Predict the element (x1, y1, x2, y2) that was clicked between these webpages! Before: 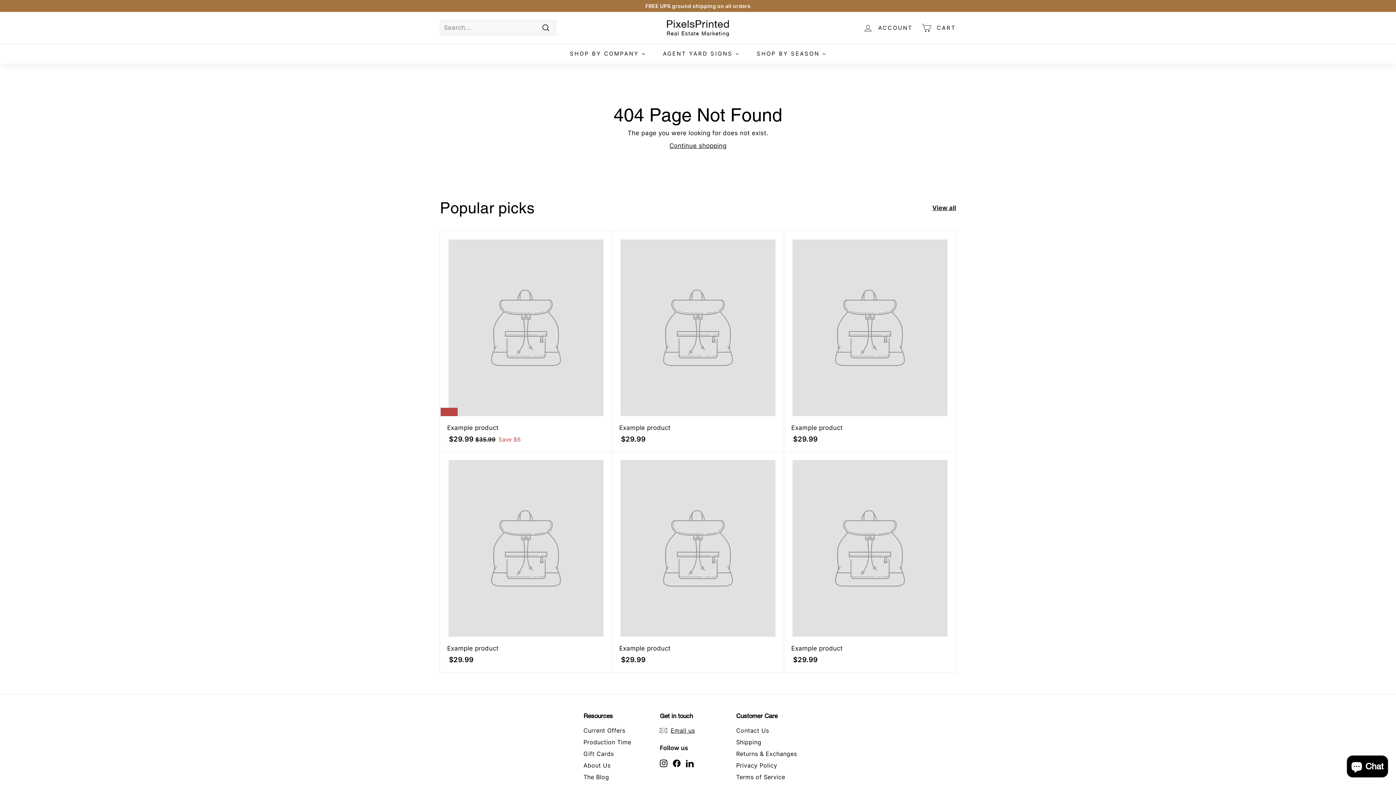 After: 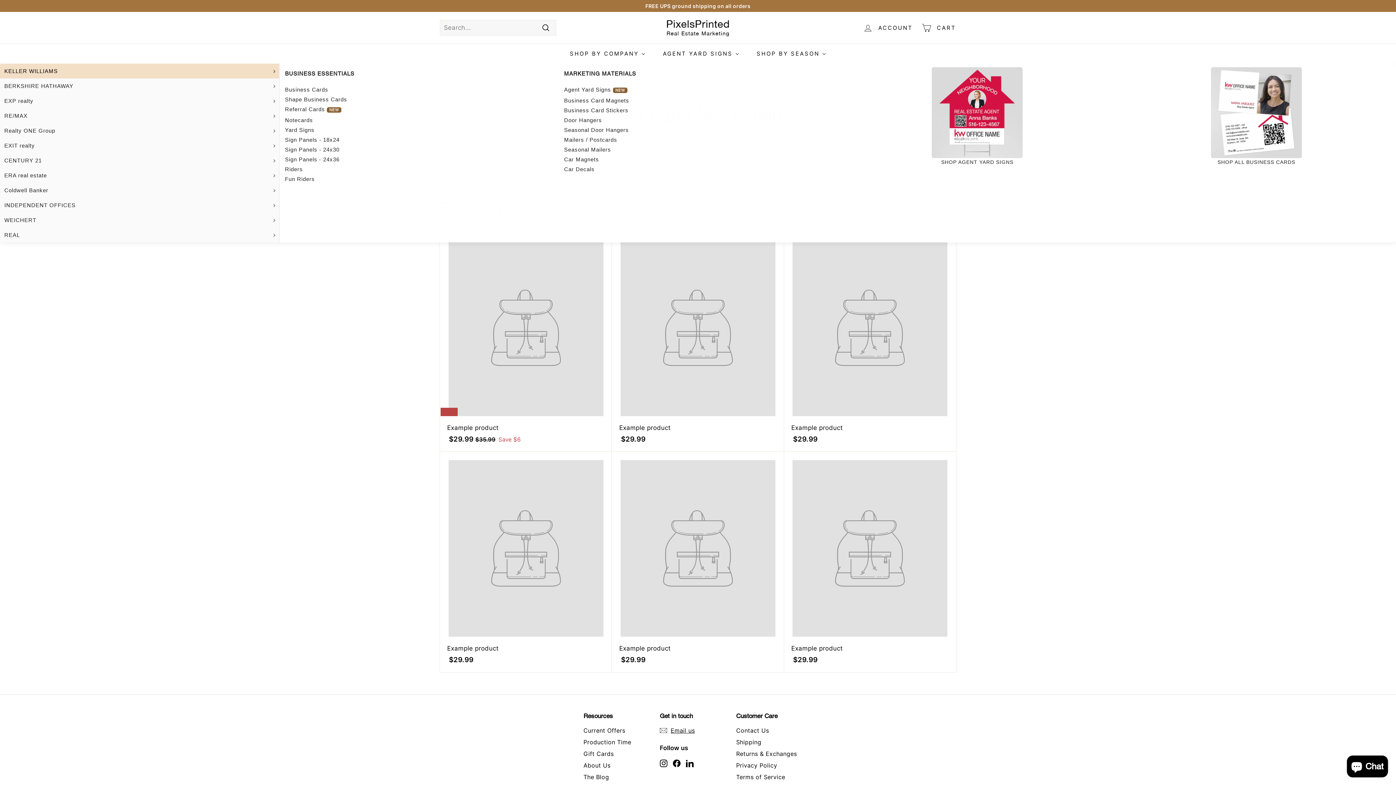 Action: bbox: (561, 43, 654, 63) label: SHOP by company